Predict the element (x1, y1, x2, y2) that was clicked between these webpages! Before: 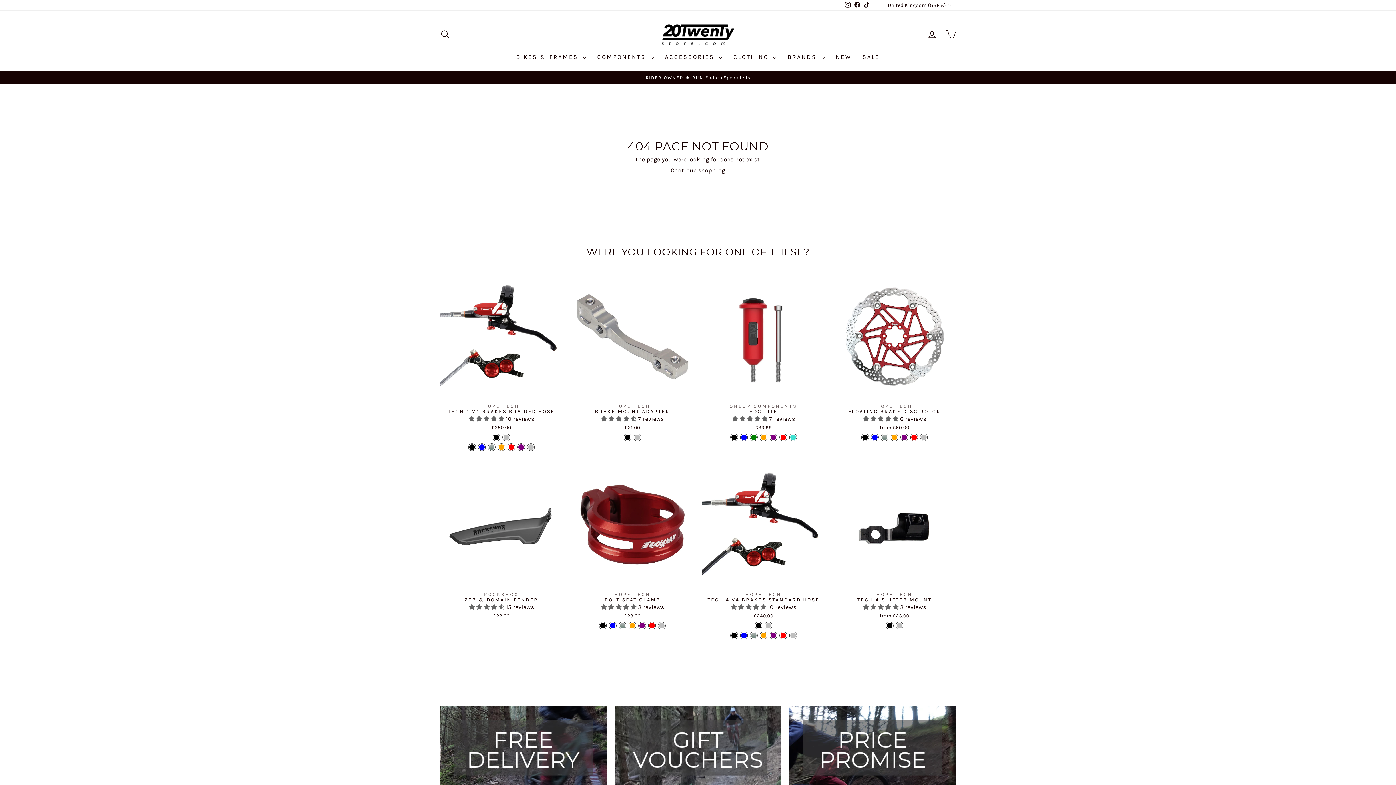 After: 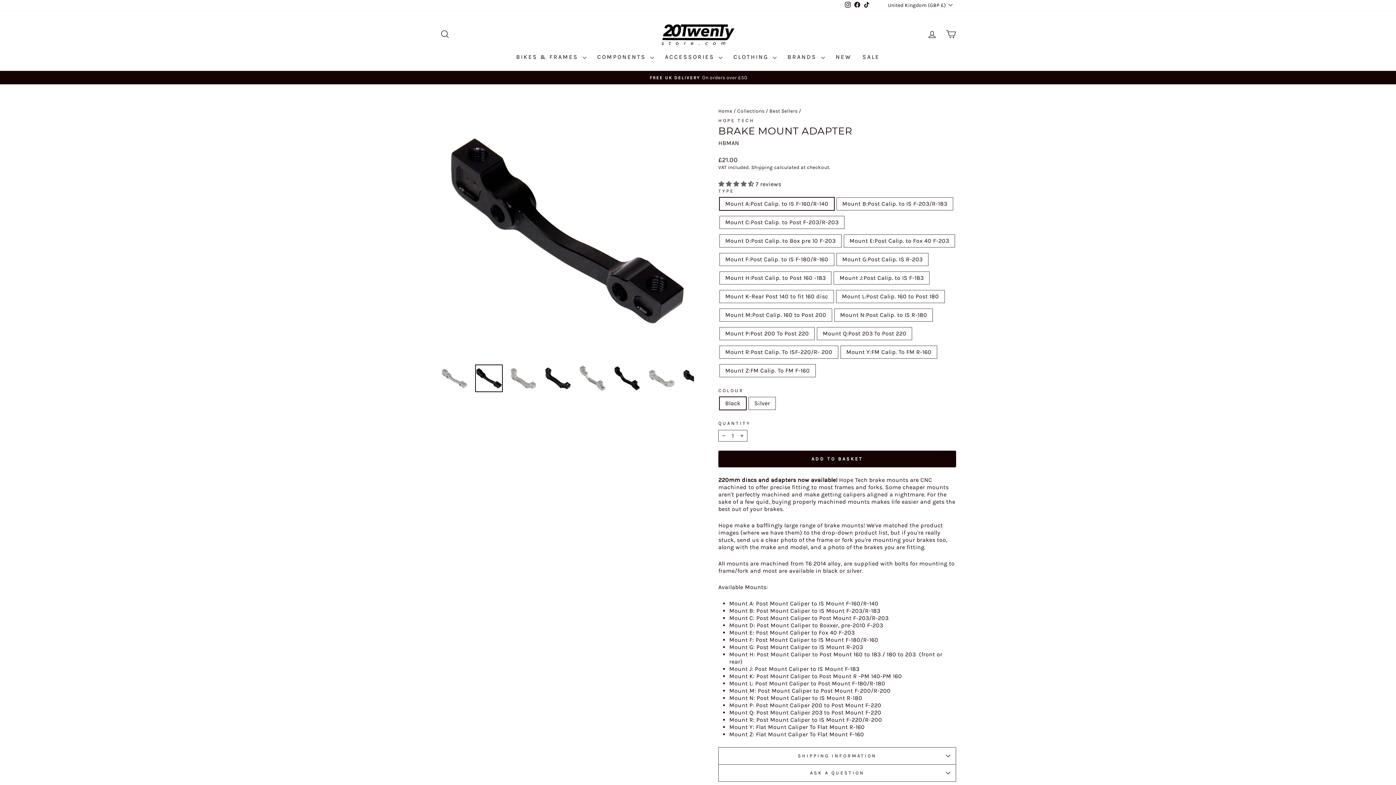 Action: label: Brake Mount Adapter - Black bbox: (624, 434, 631, 441)